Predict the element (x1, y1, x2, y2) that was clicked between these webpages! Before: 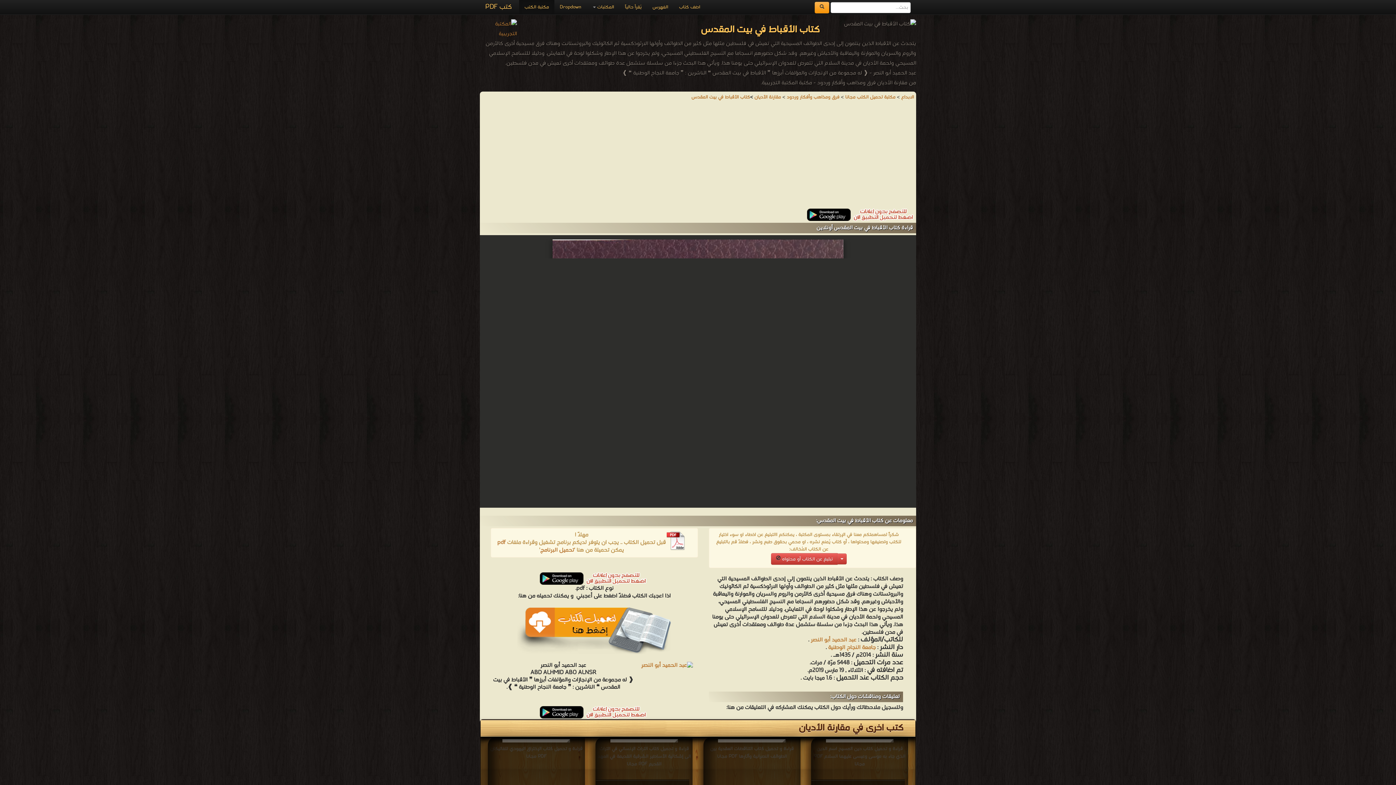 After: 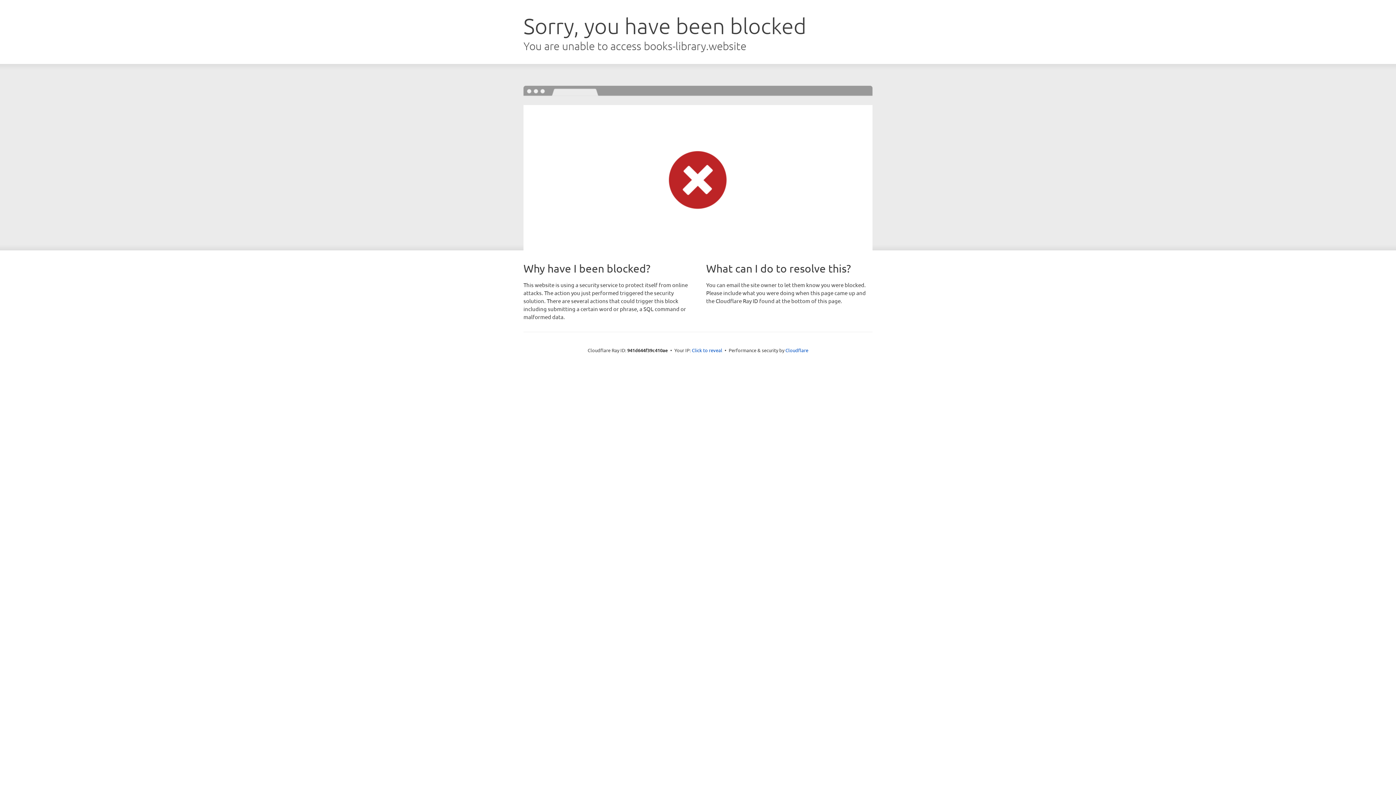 Action: bbox: (828, 642, 876, 653) label: جامعة النجاح الوطنية